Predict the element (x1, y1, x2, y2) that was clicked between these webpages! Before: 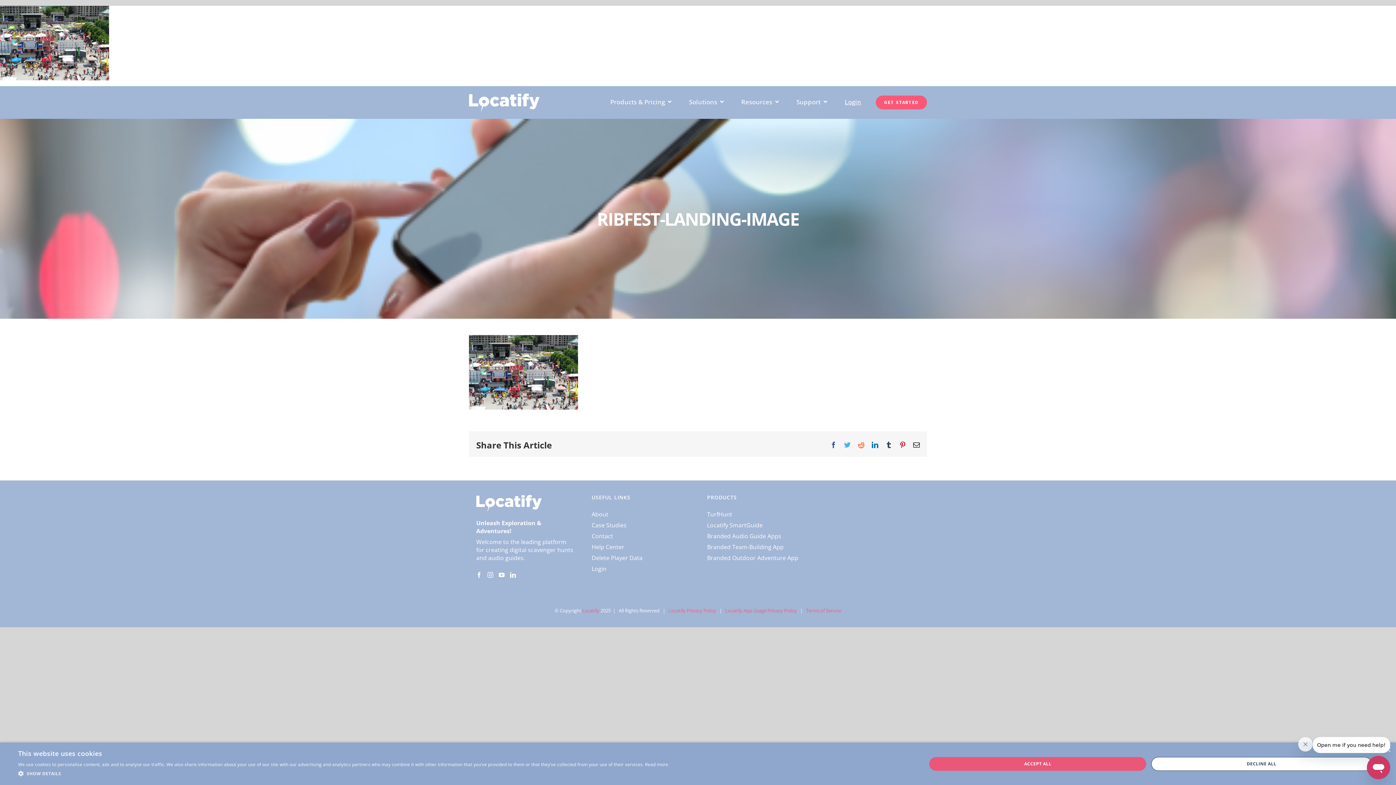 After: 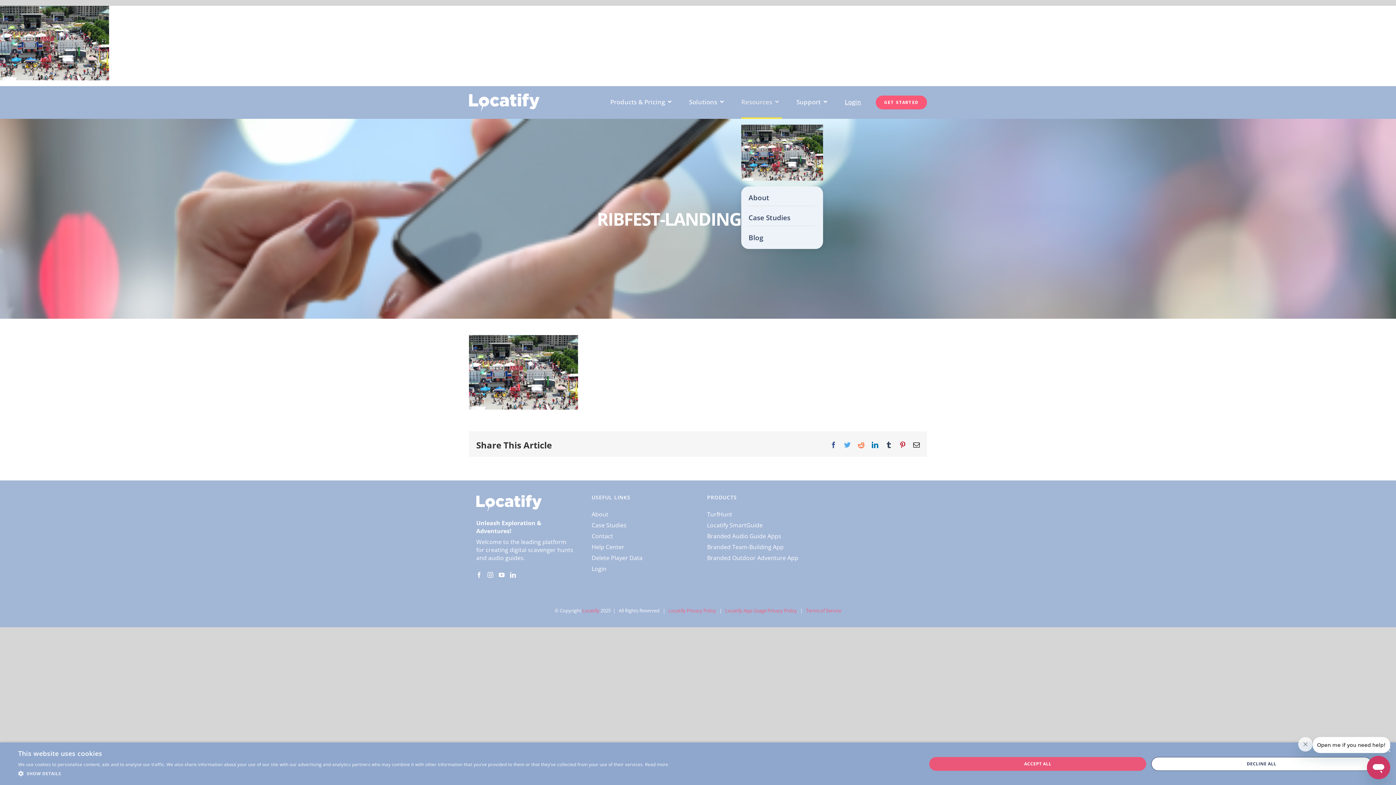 Action: label: Resources bbox: (741, 86, 782, 118)